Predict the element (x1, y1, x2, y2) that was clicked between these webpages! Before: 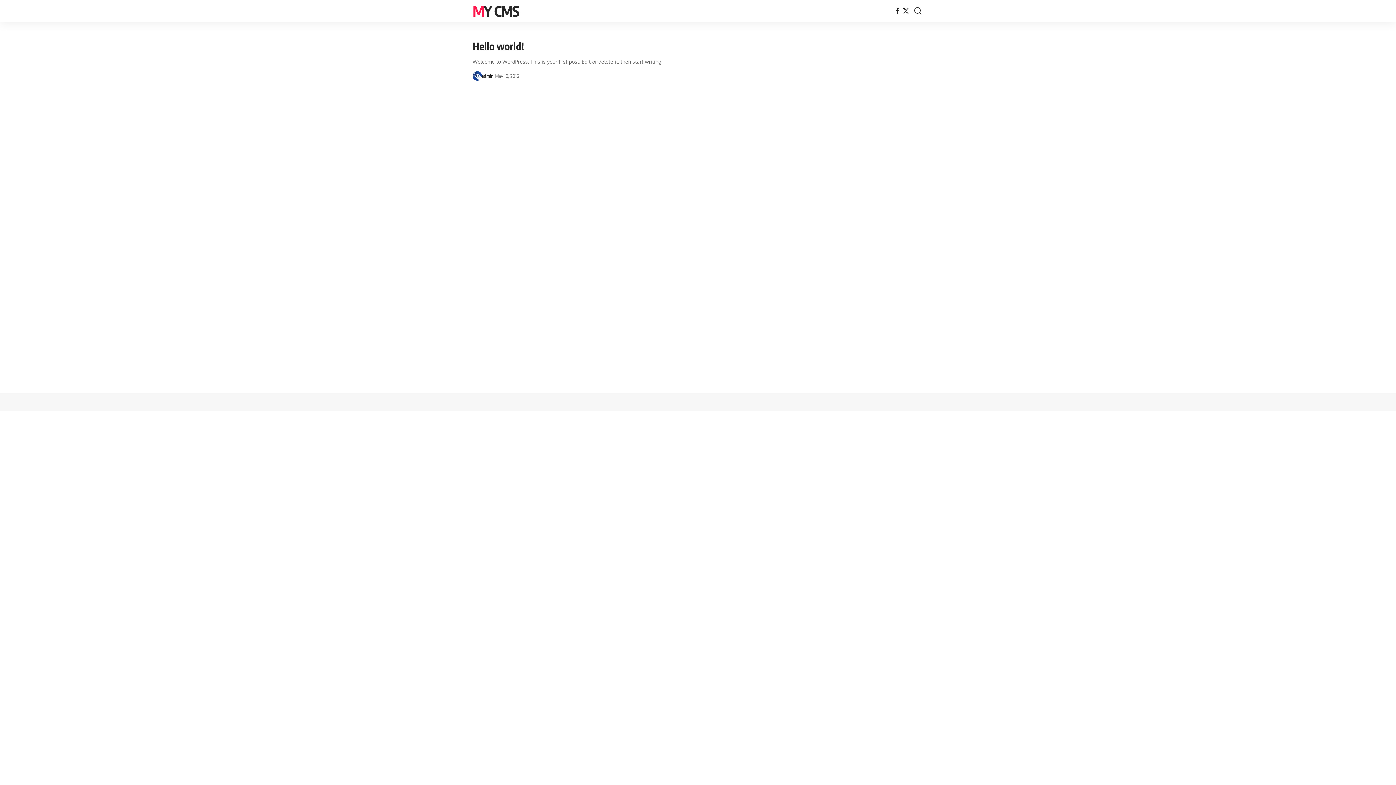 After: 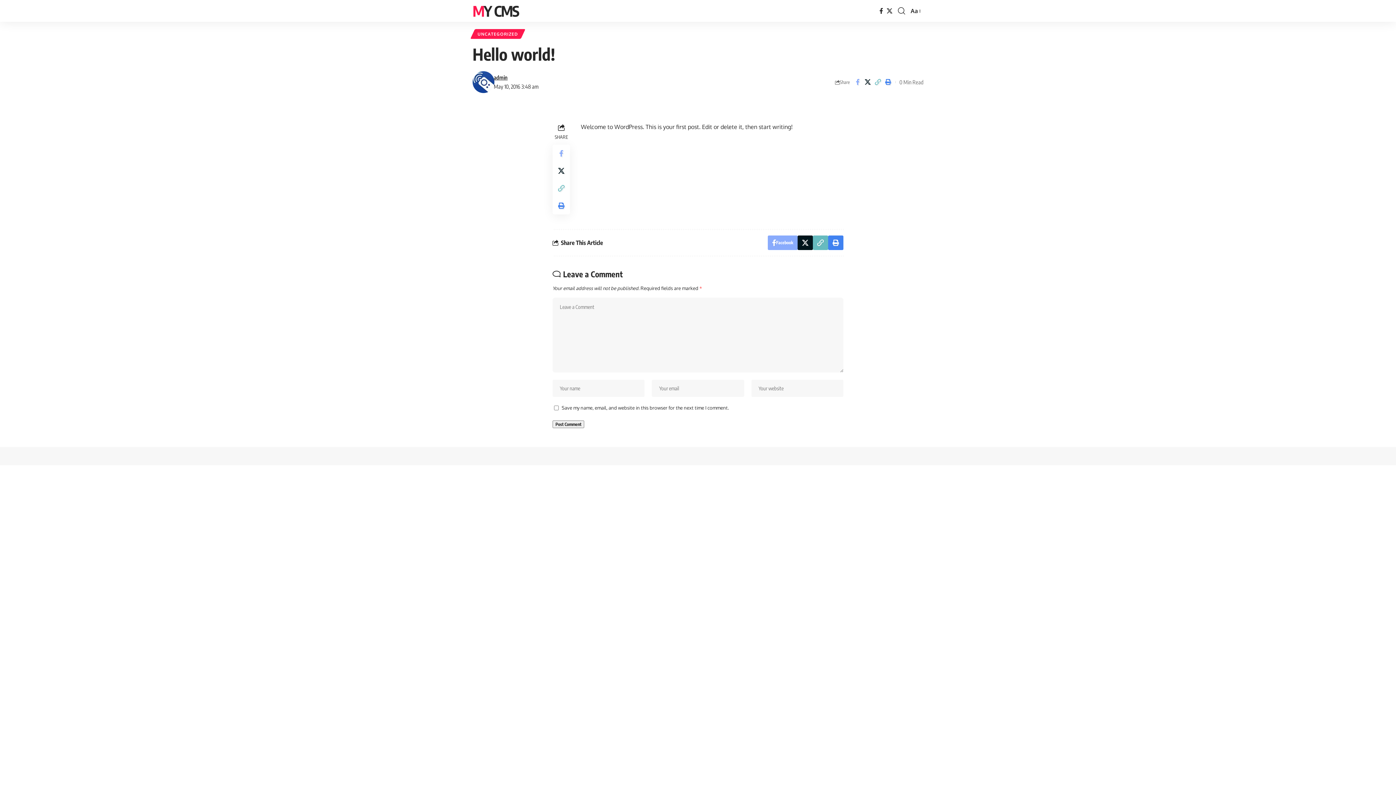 Action: label: Hello world! bbox: (472, 39, 524, 52)